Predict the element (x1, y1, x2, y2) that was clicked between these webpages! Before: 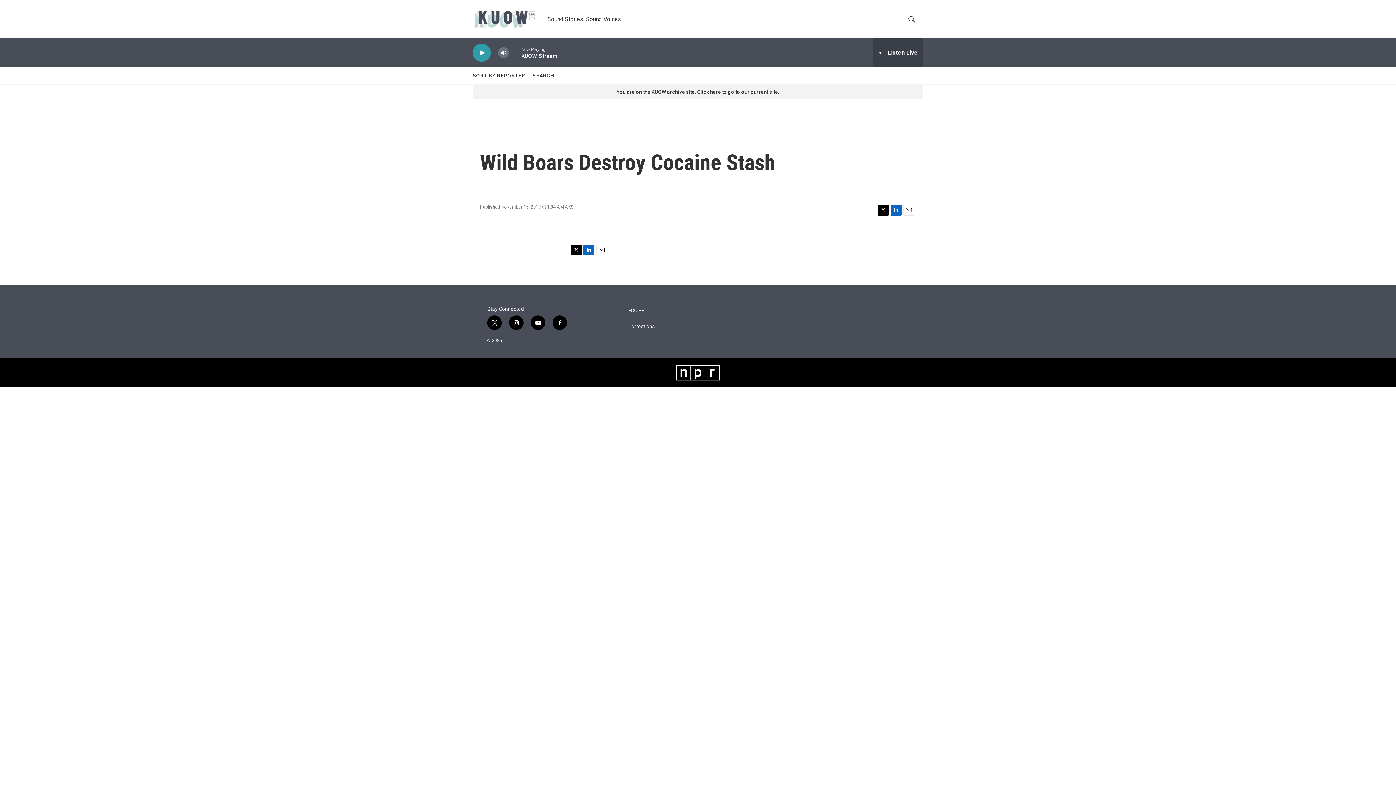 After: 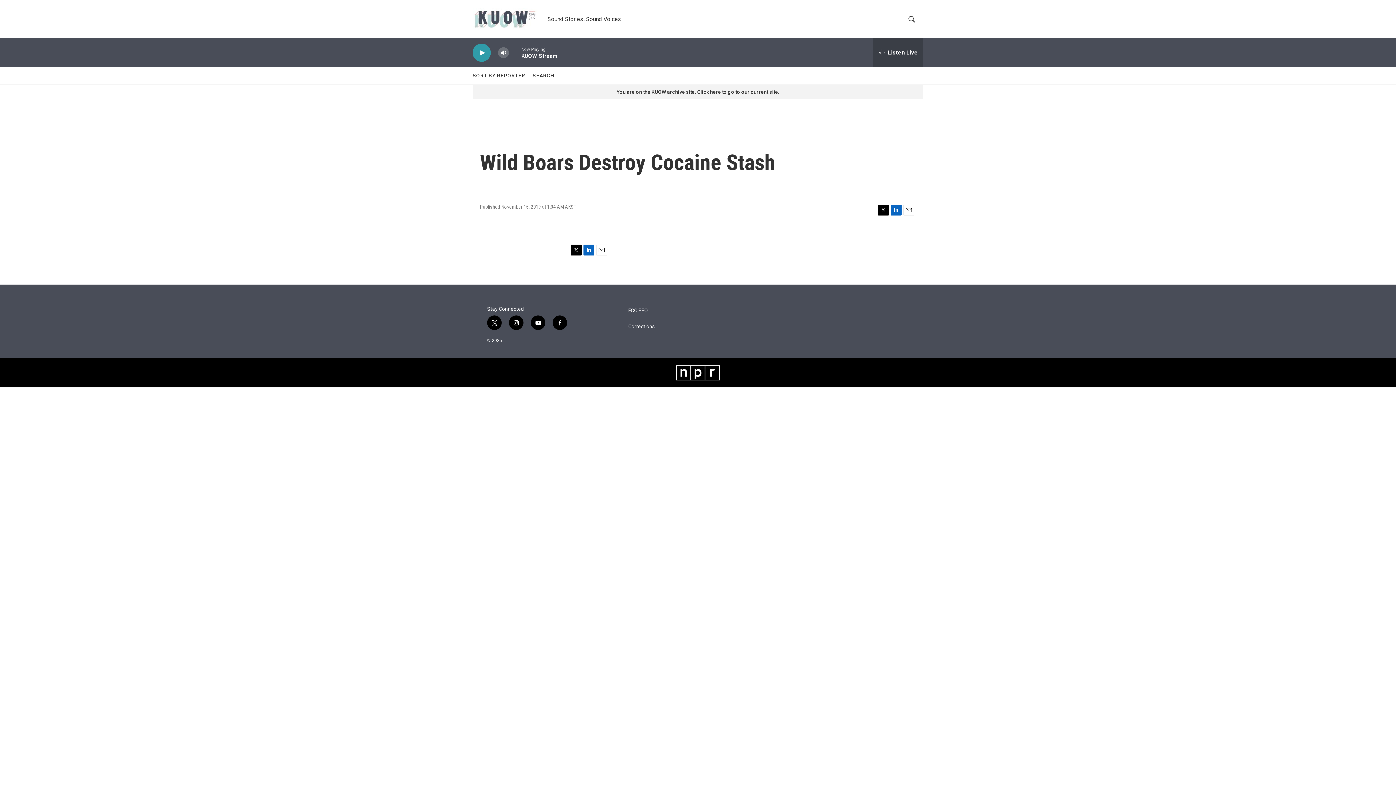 Action: label: LinkedIn bbox: (890, 204, 901, 215)